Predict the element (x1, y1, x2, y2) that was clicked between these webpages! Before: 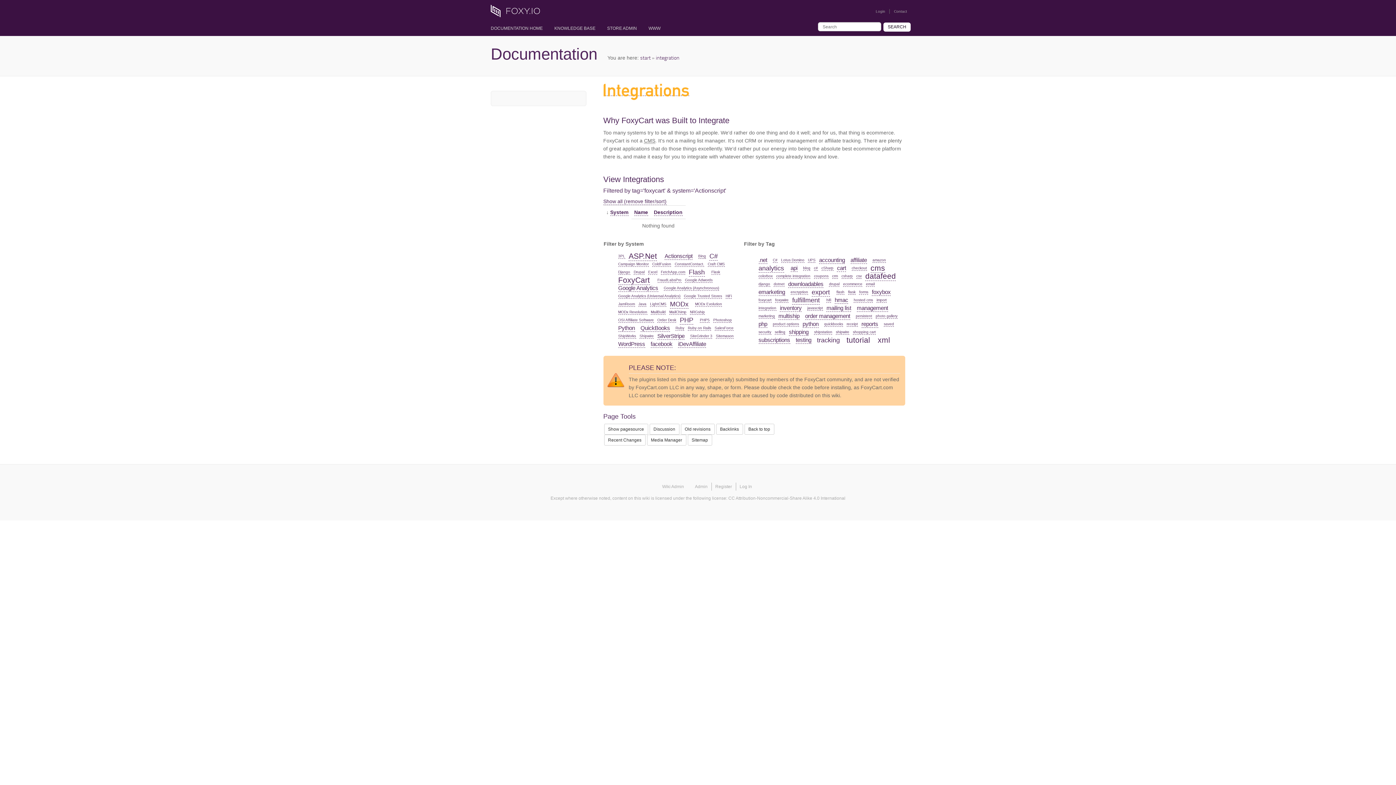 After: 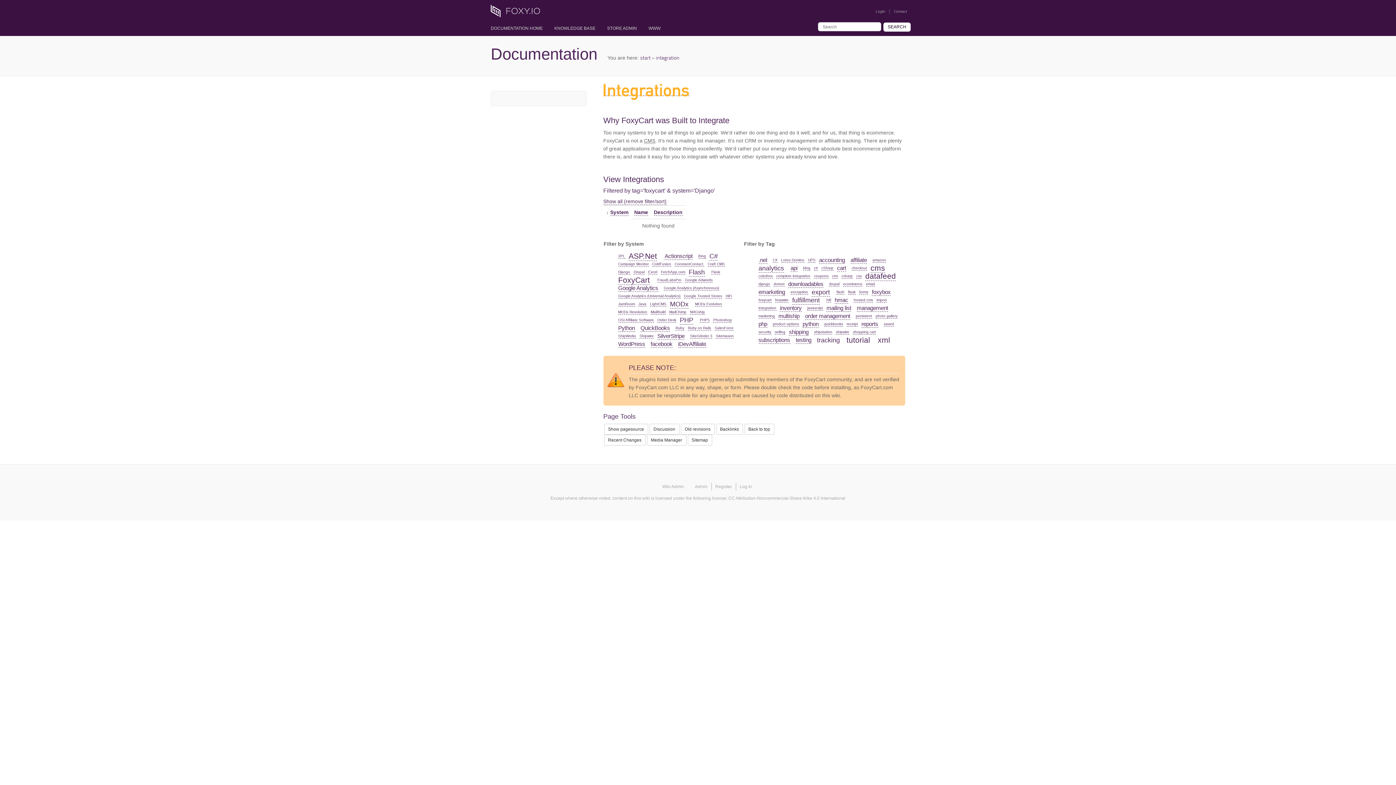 Action: label: Django bbox: (618, 270, 630, 274)